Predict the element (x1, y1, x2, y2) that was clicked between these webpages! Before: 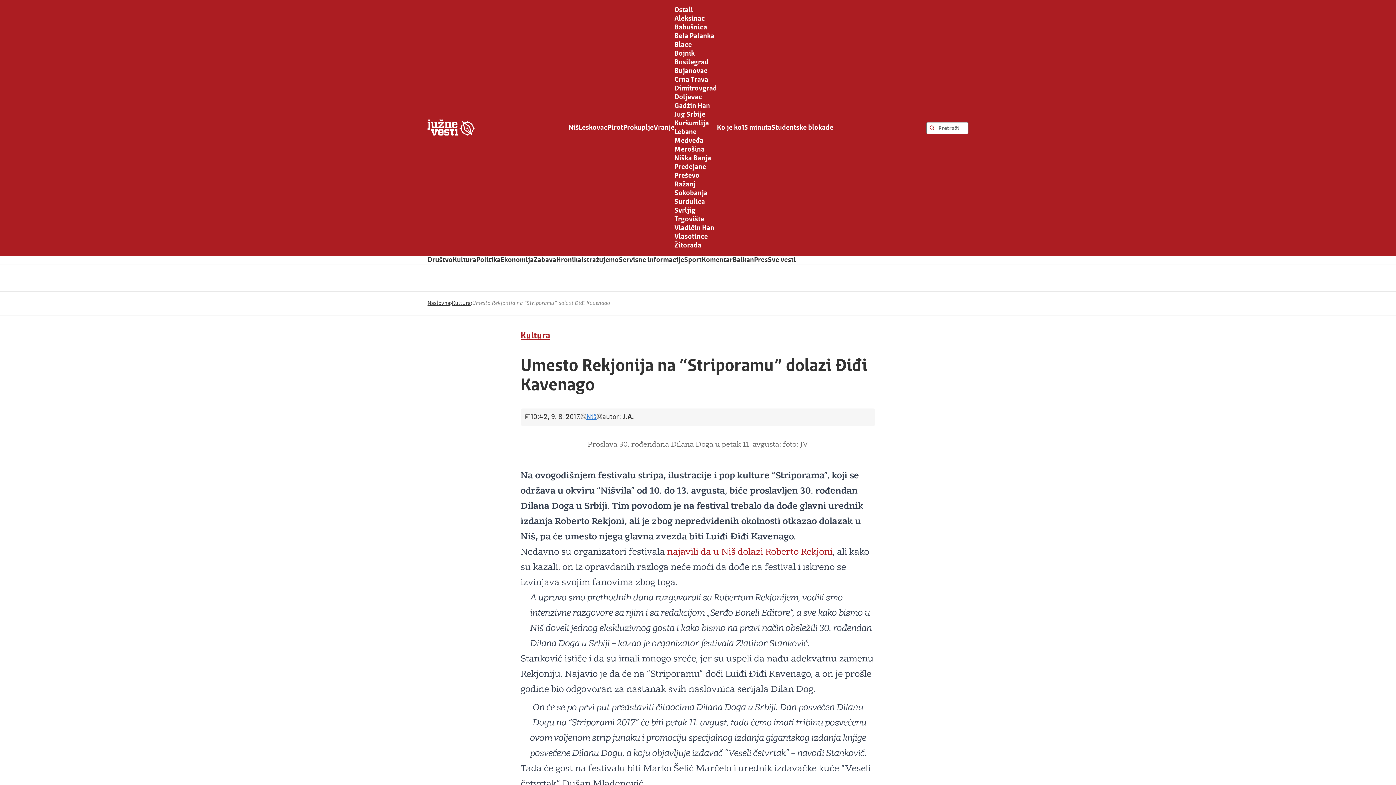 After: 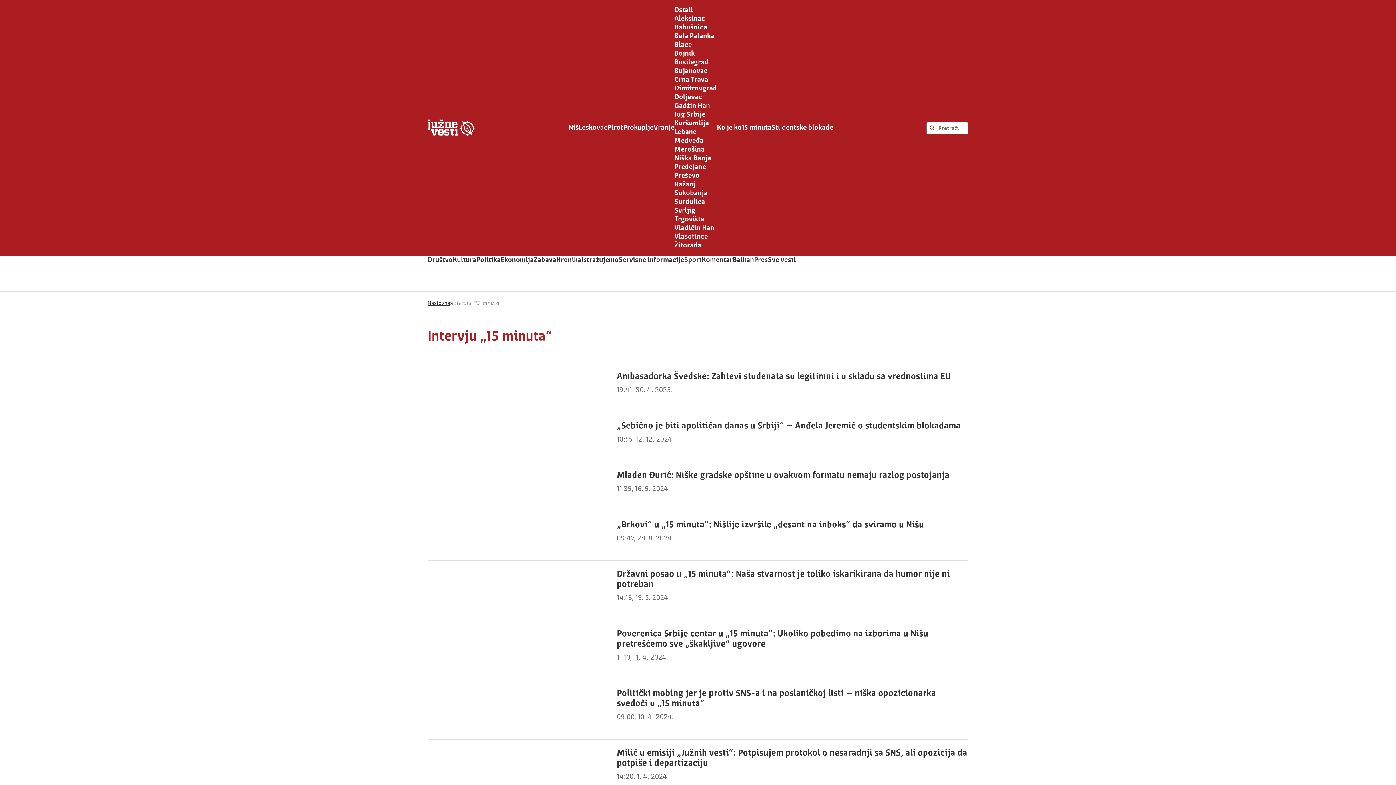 Action: label: 15 minuta bbox: (741, 124, 771, 131)